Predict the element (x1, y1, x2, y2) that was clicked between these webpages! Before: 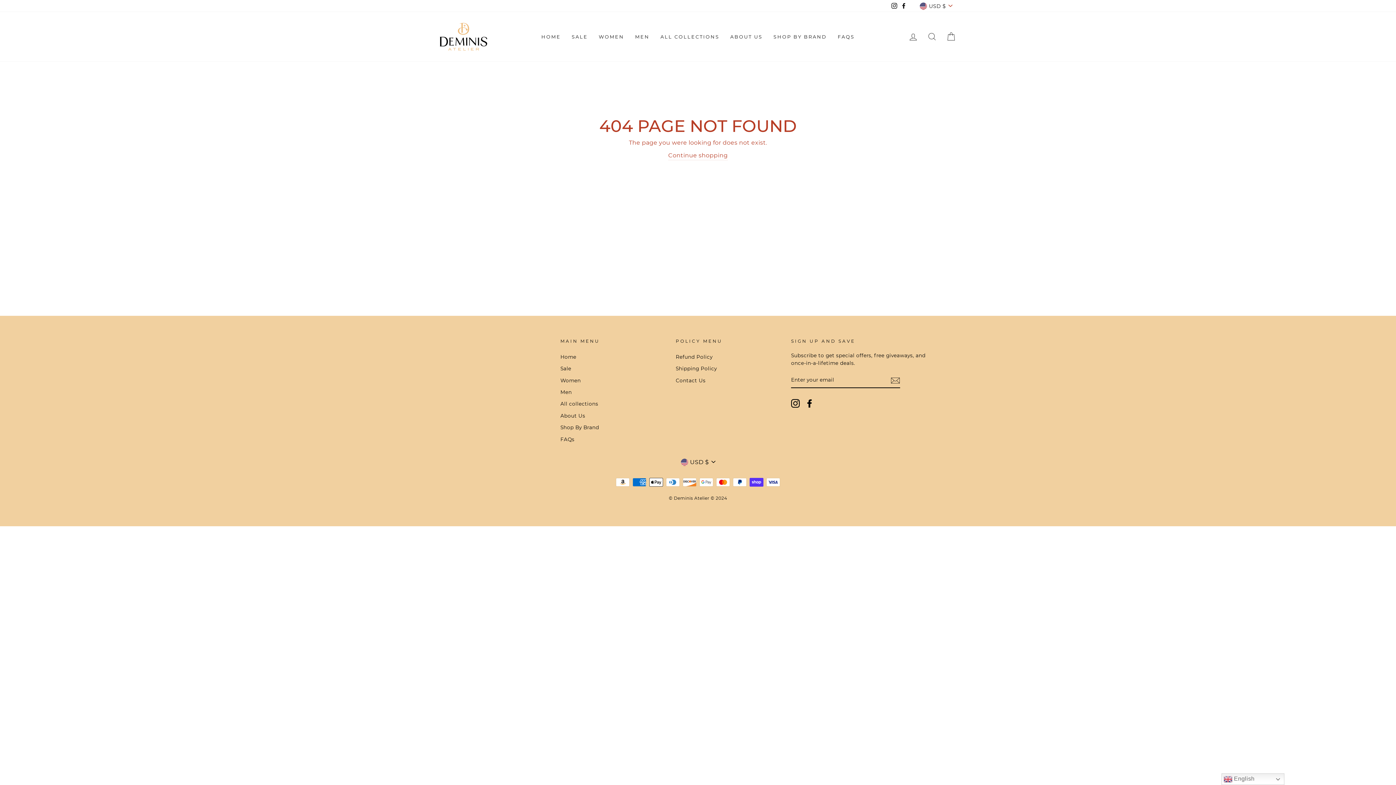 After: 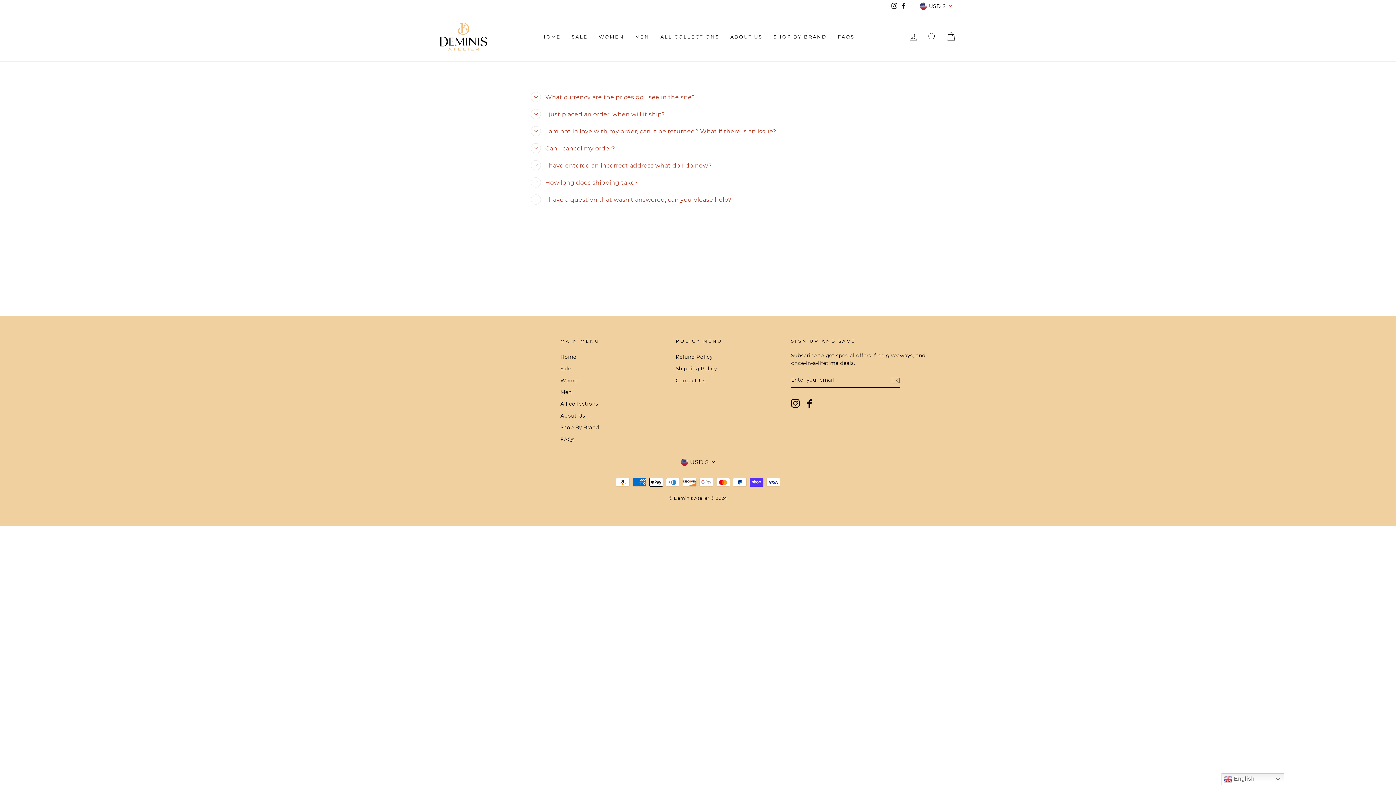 Action: label: FAQS bbox: (832, 30, 860, 43)